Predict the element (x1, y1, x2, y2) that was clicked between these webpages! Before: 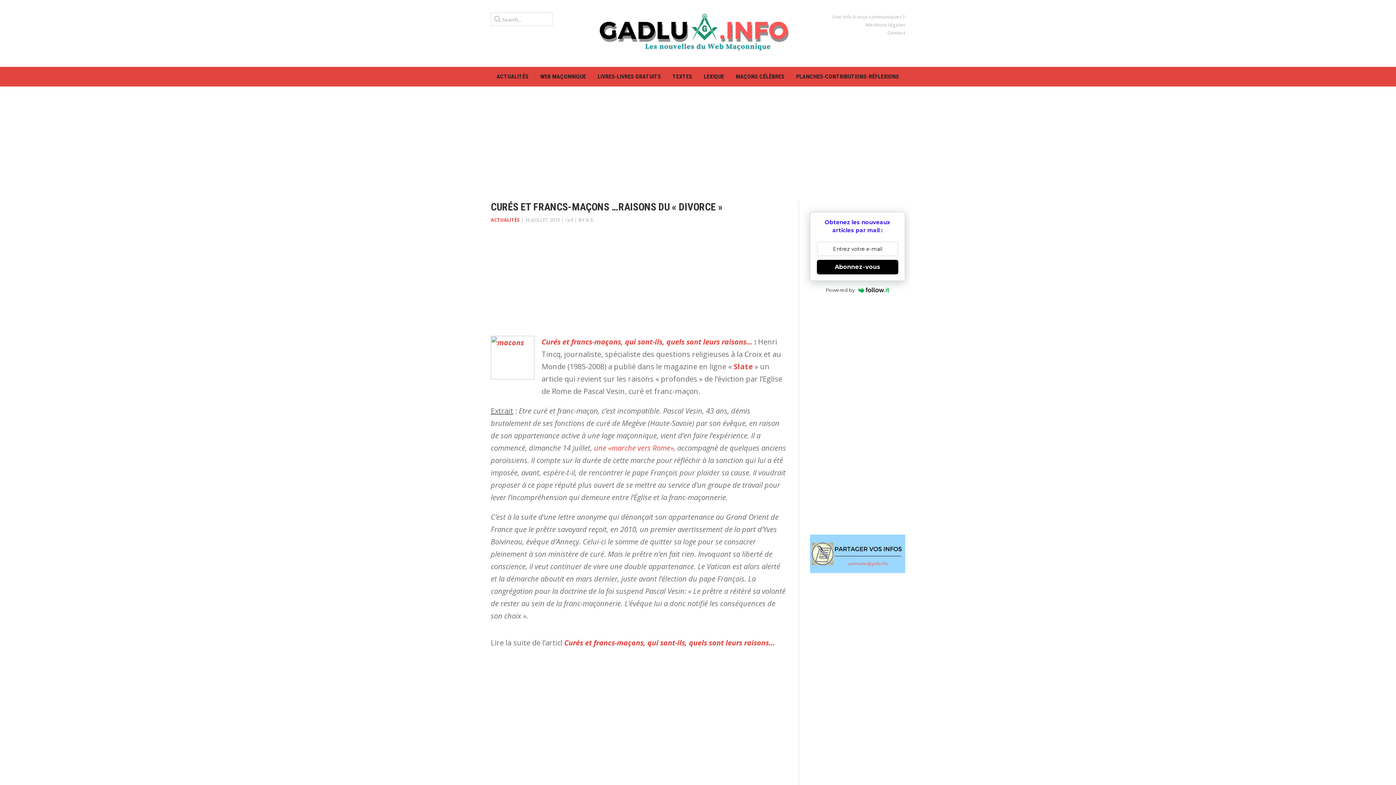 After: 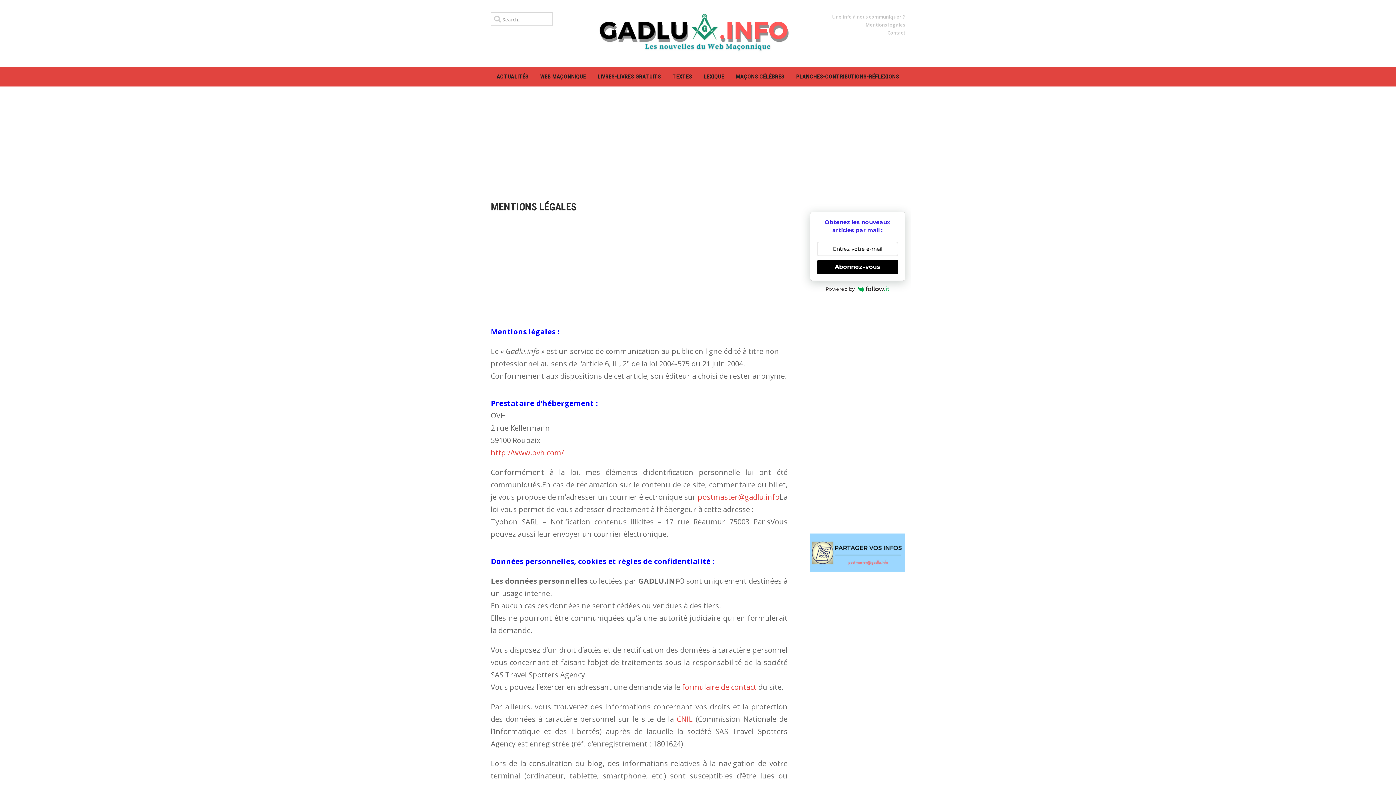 Action: bbox: (865, 21, 905, 28) label: Mentions légales